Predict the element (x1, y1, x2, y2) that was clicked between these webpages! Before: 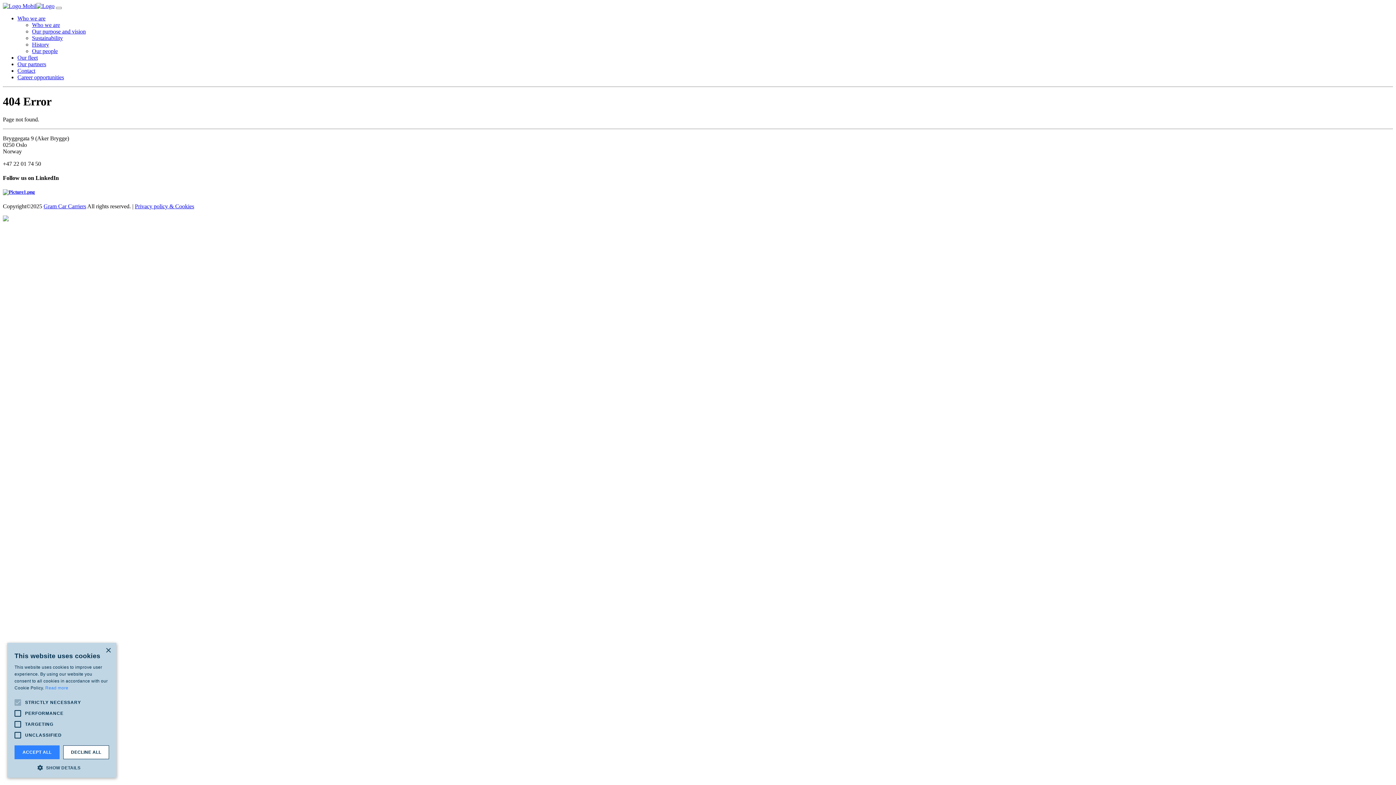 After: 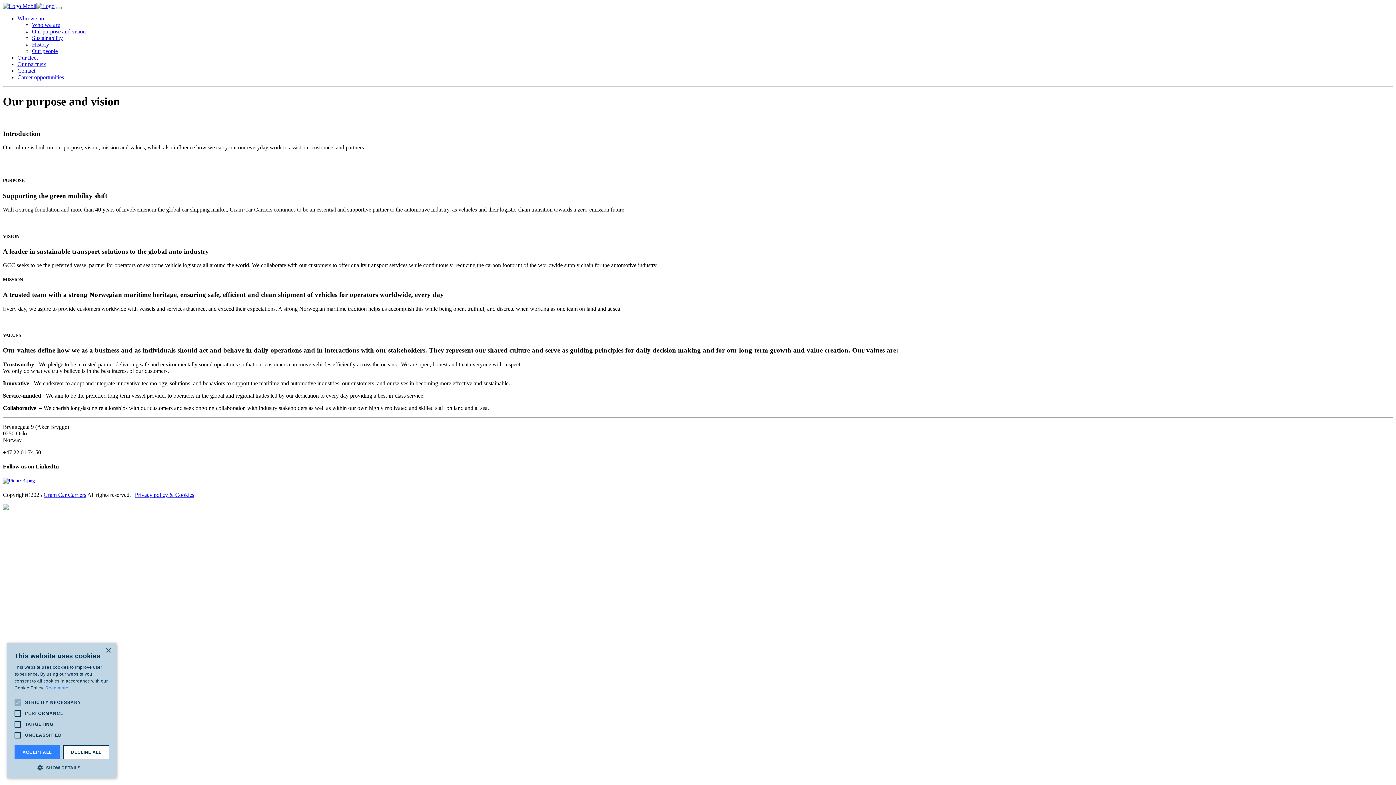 Action: label: Our purpose and vision bbox: (32, 28, 85, 34)